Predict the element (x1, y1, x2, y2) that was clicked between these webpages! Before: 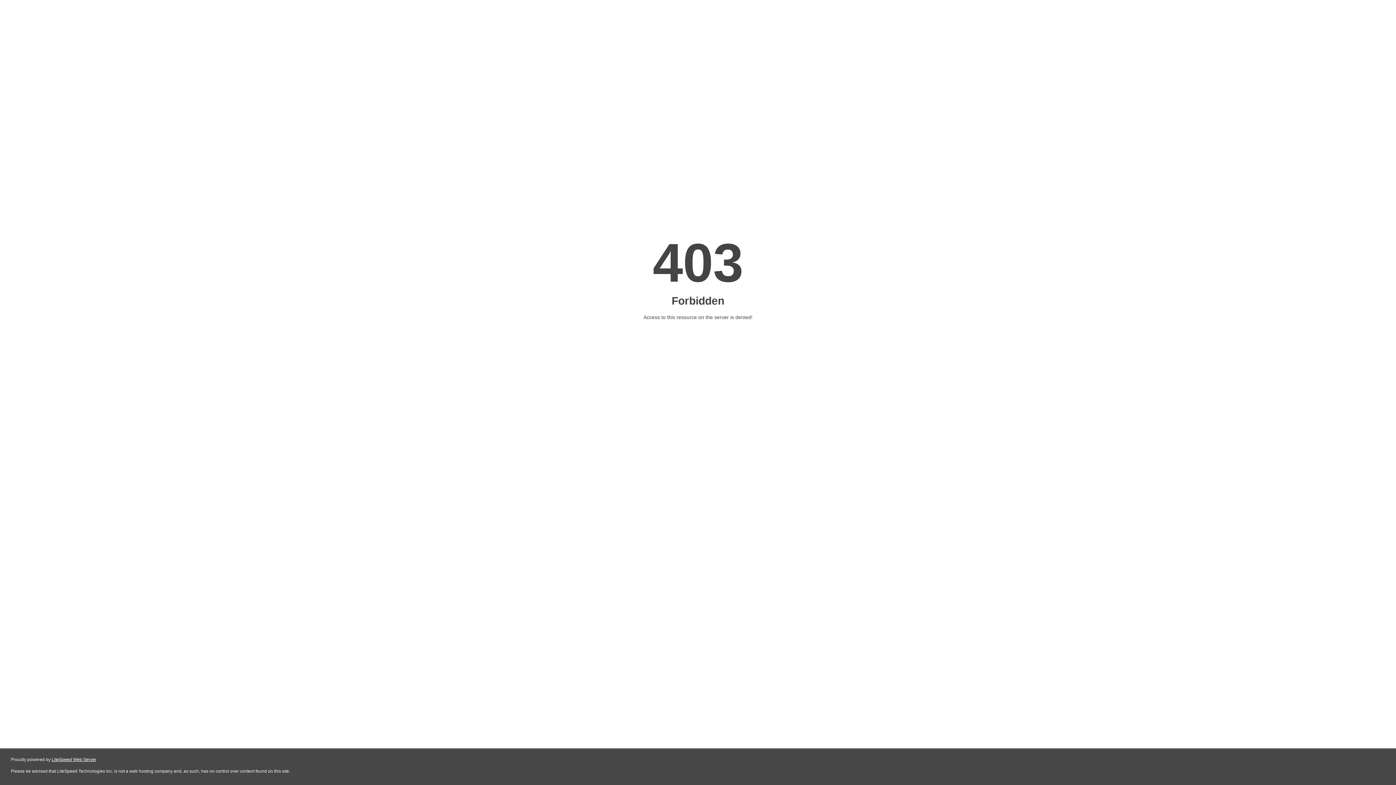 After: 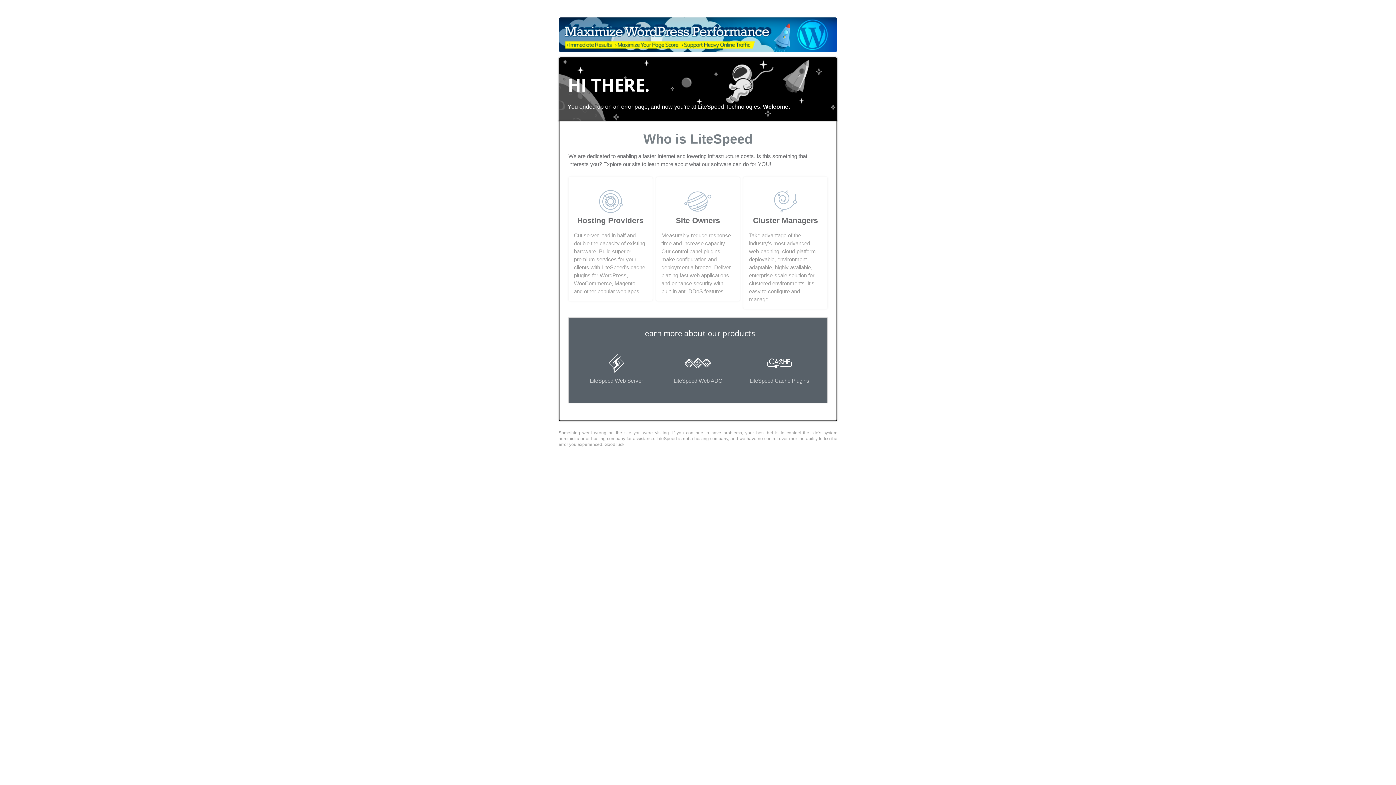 Action: label: LiteSpeed Web Server bbox: (51, 757, 96, 762)